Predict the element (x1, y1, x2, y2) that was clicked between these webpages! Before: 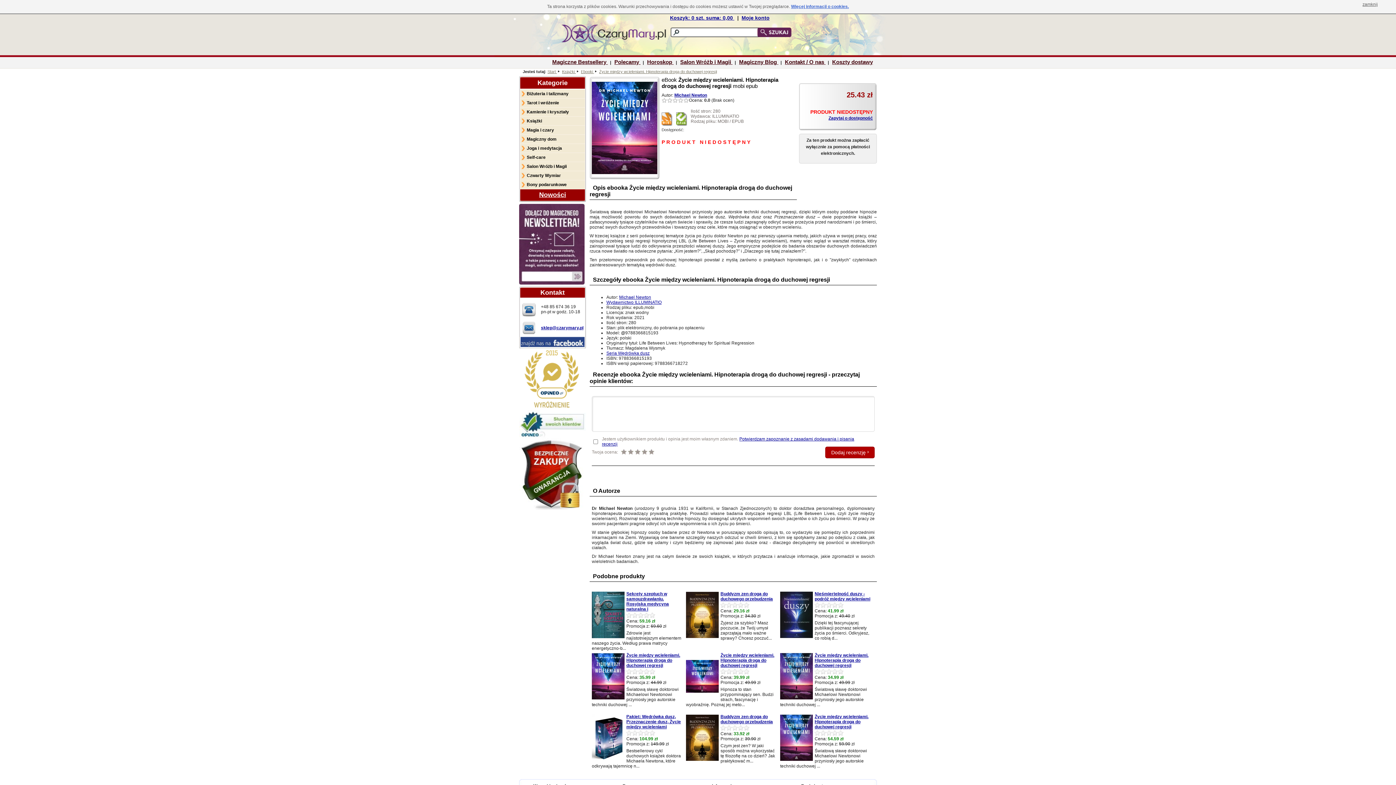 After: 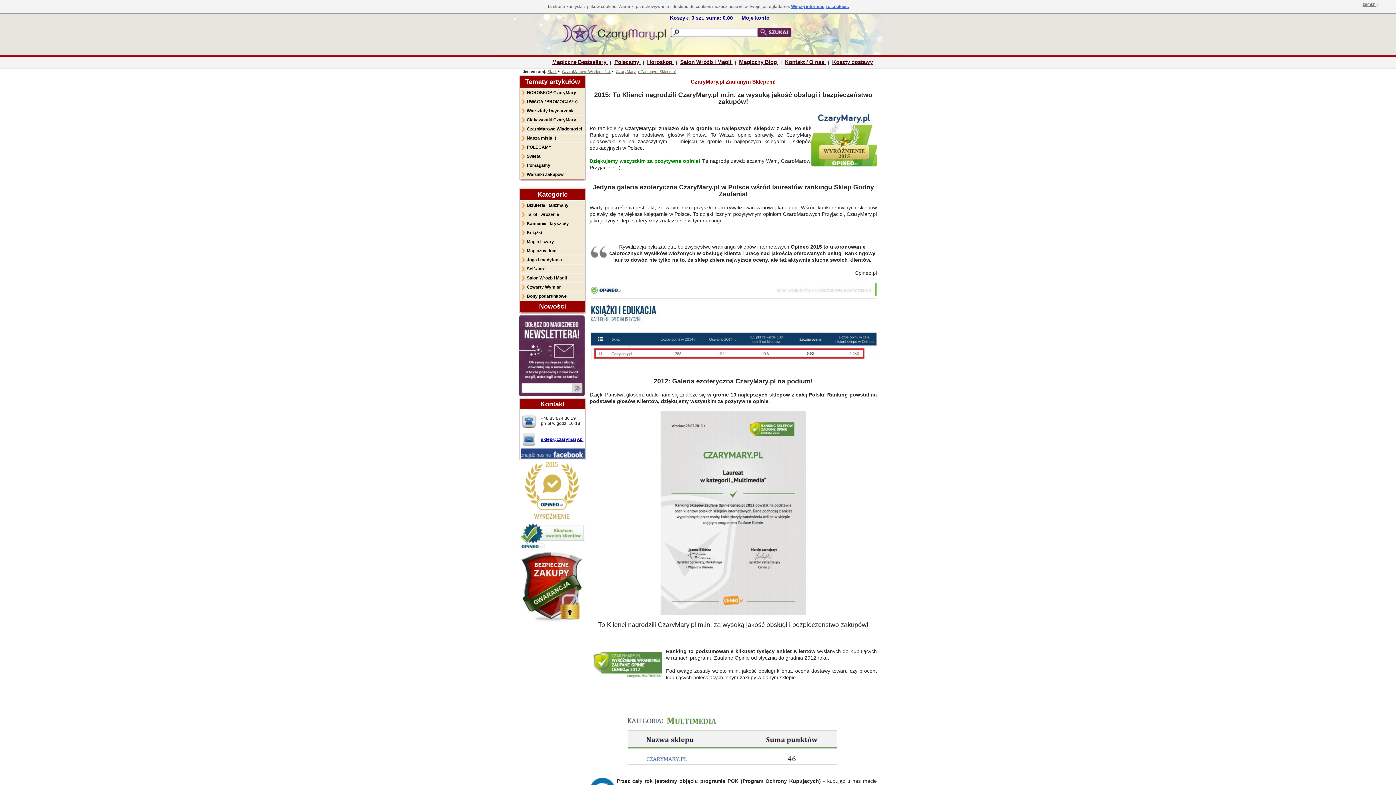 Action: bbox: (519, 405, 584, 410)